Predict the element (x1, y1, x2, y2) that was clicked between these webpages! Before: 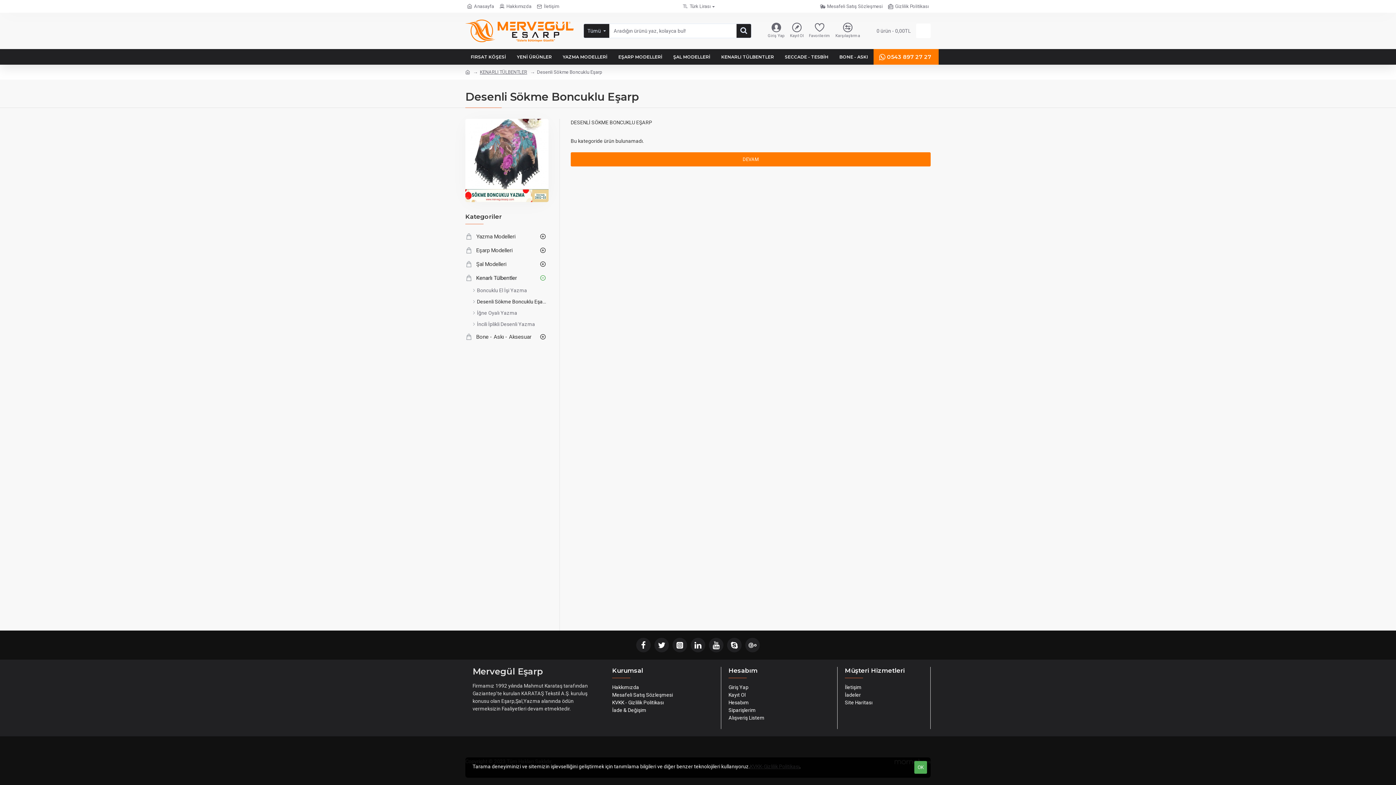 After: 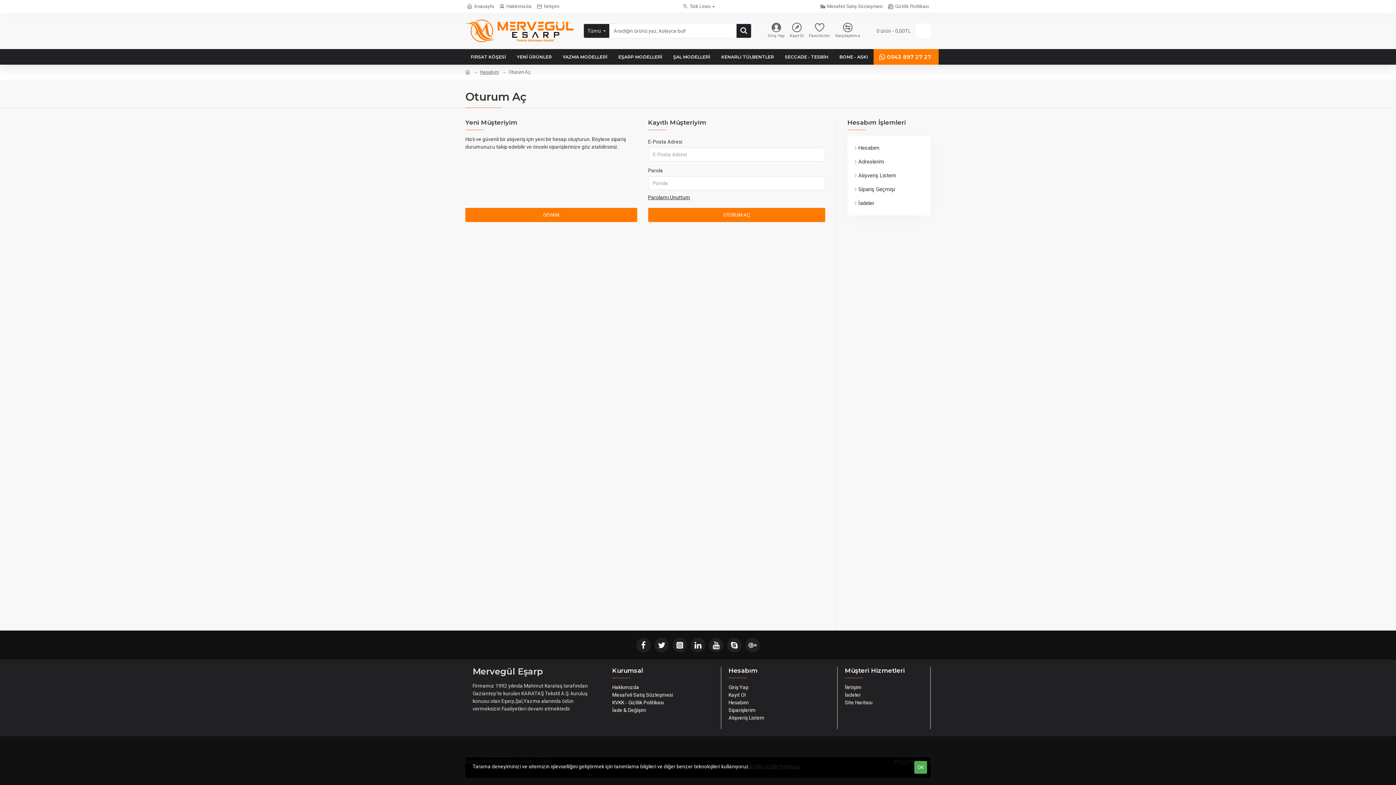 Action: label: Giriş Yap bbox: (728, 684, 748, 691)